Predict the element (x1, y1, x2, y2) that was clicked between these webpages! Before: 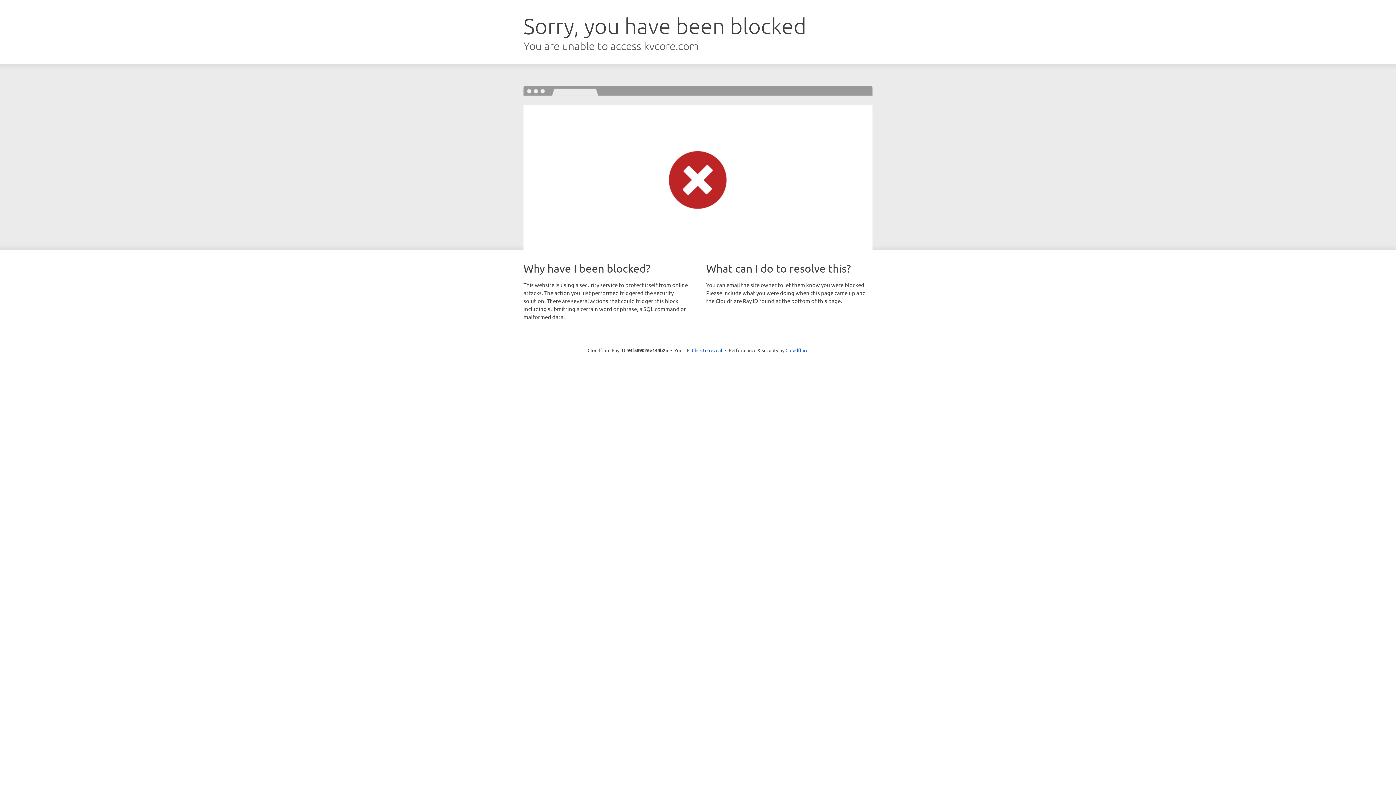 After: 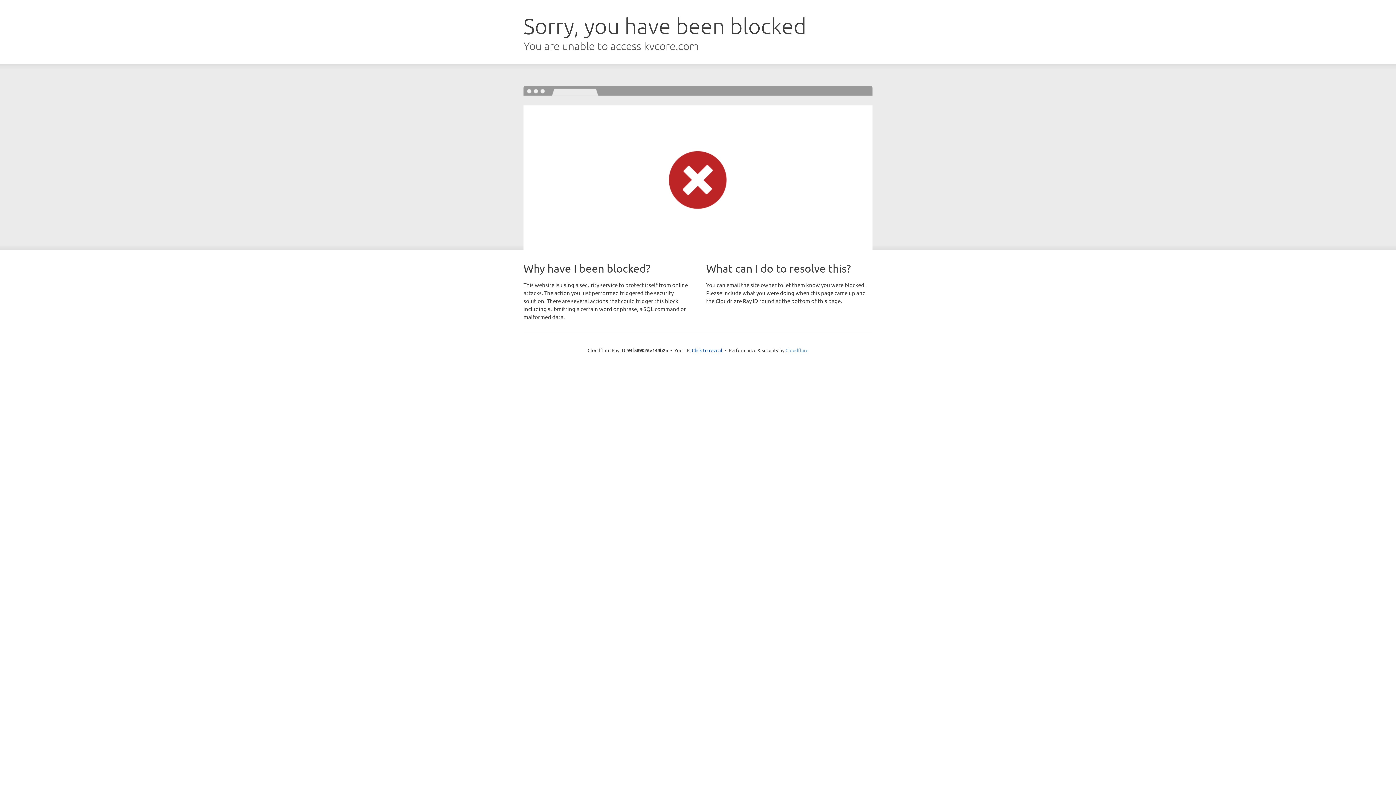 Action: label: Cloudflare bbox: (785, 347, 808, 353)